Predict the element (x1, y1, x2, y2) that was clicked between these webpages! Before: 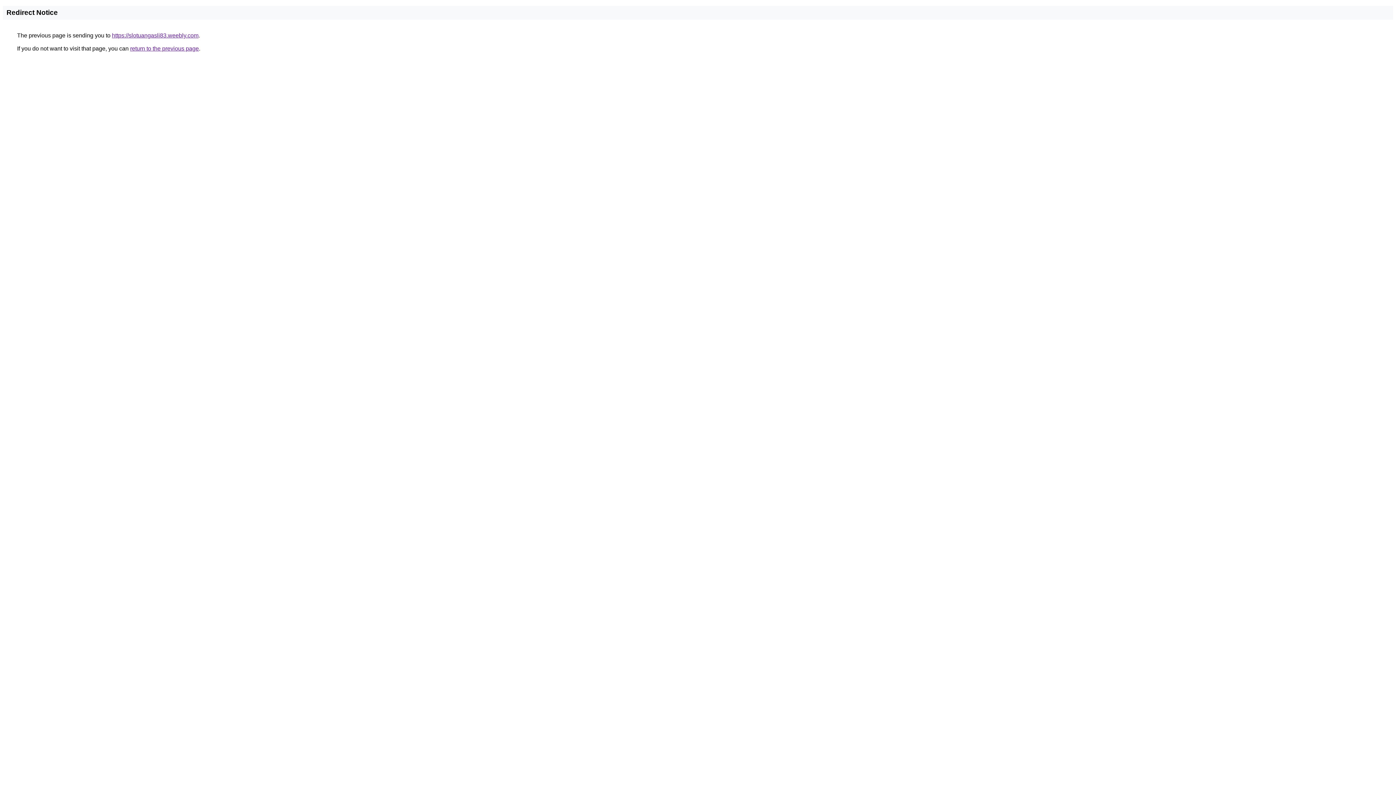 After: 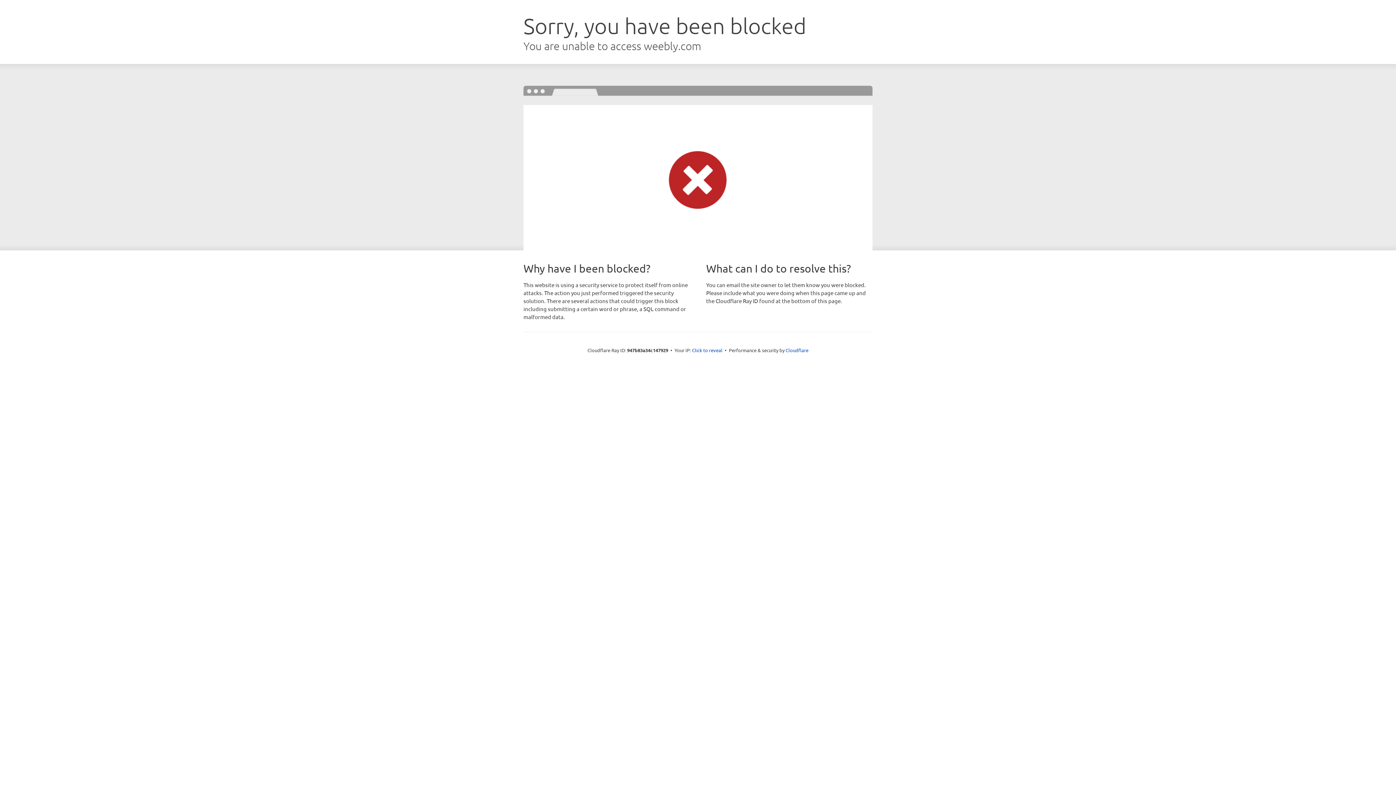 Action: label: https://slotuangasli83.weebly.com bbox: (112, 32, 198, 38)